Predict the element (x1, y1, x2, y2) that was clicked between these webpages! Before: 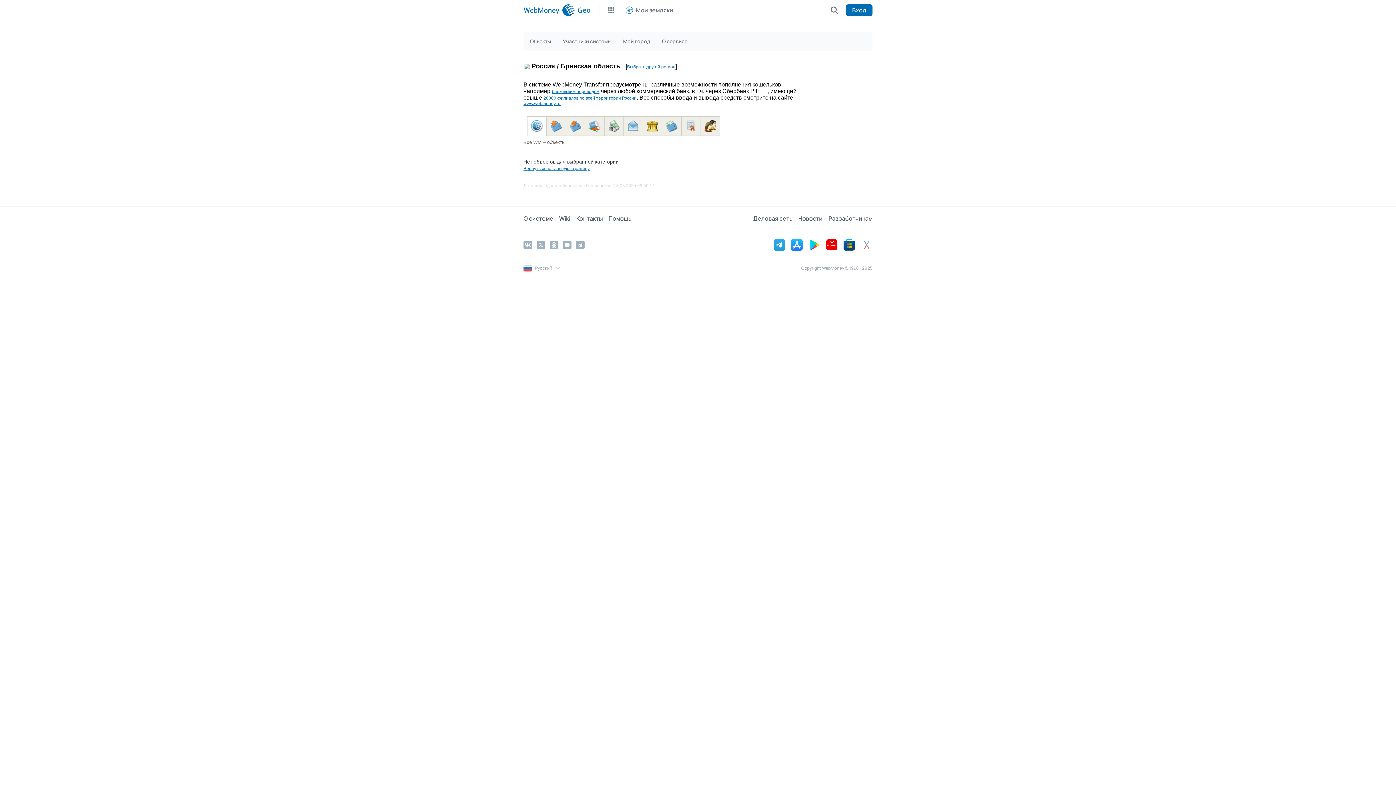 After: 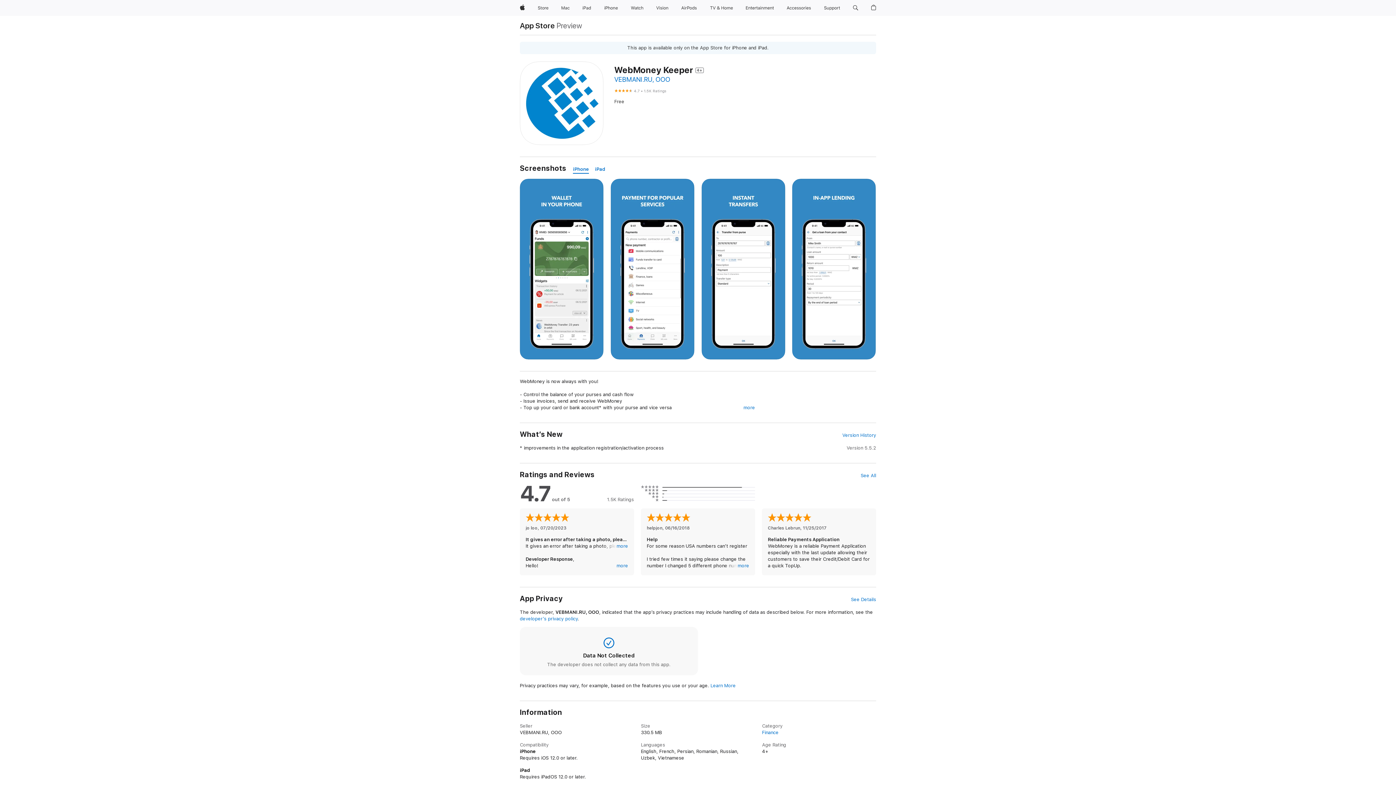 Action: bbox: (791, 239, 802, 250)